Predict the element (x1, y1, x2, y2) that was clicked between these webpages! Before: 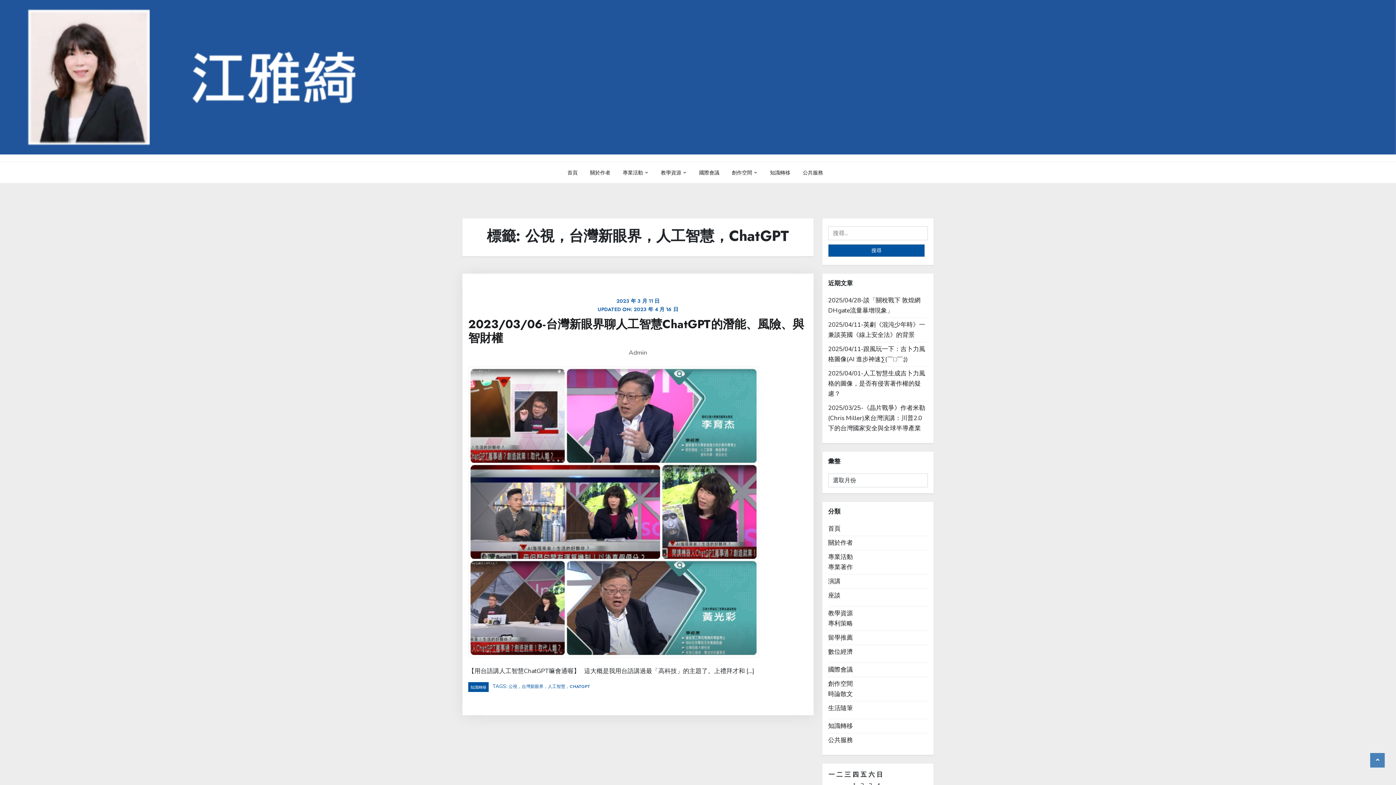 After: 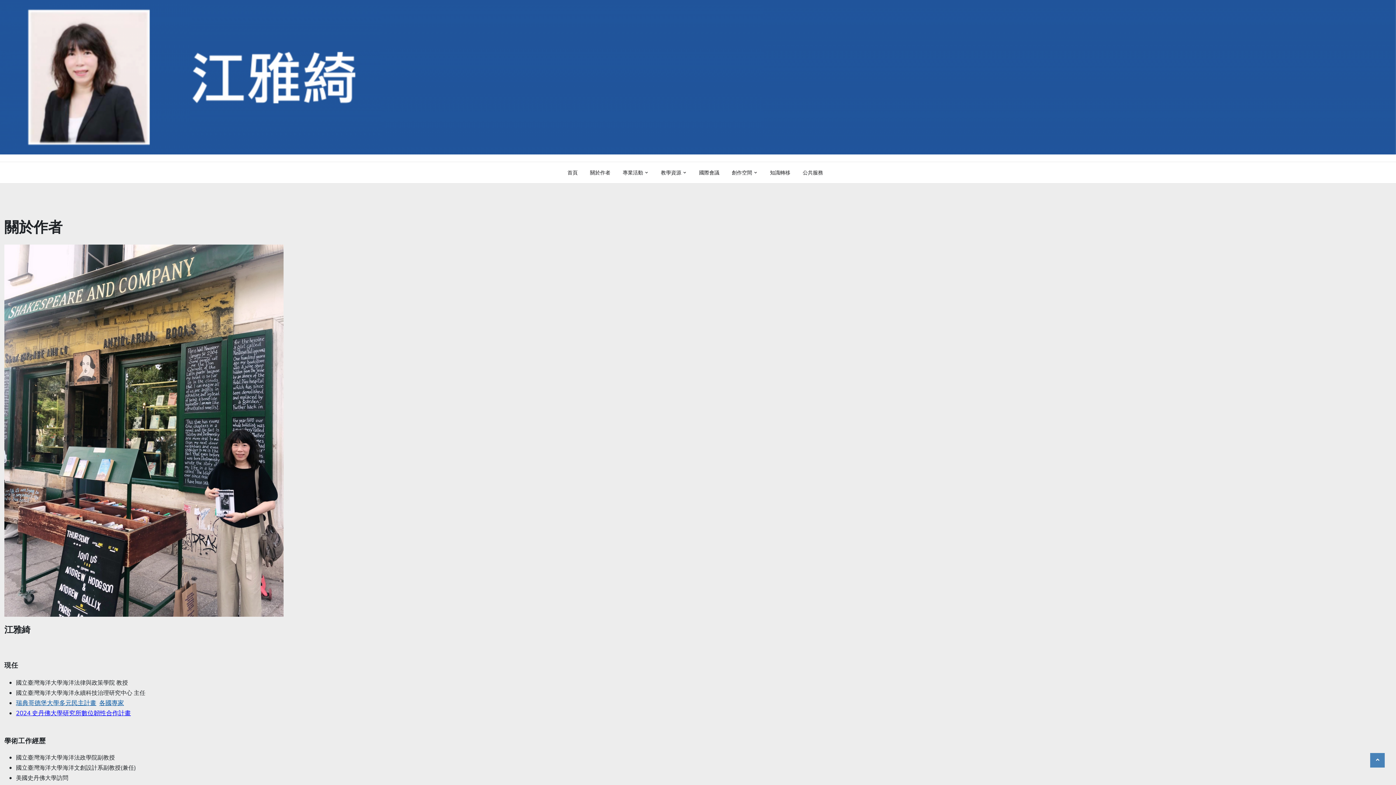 Action: label: 關於作者 bbox: (584, 168, 616, 176)